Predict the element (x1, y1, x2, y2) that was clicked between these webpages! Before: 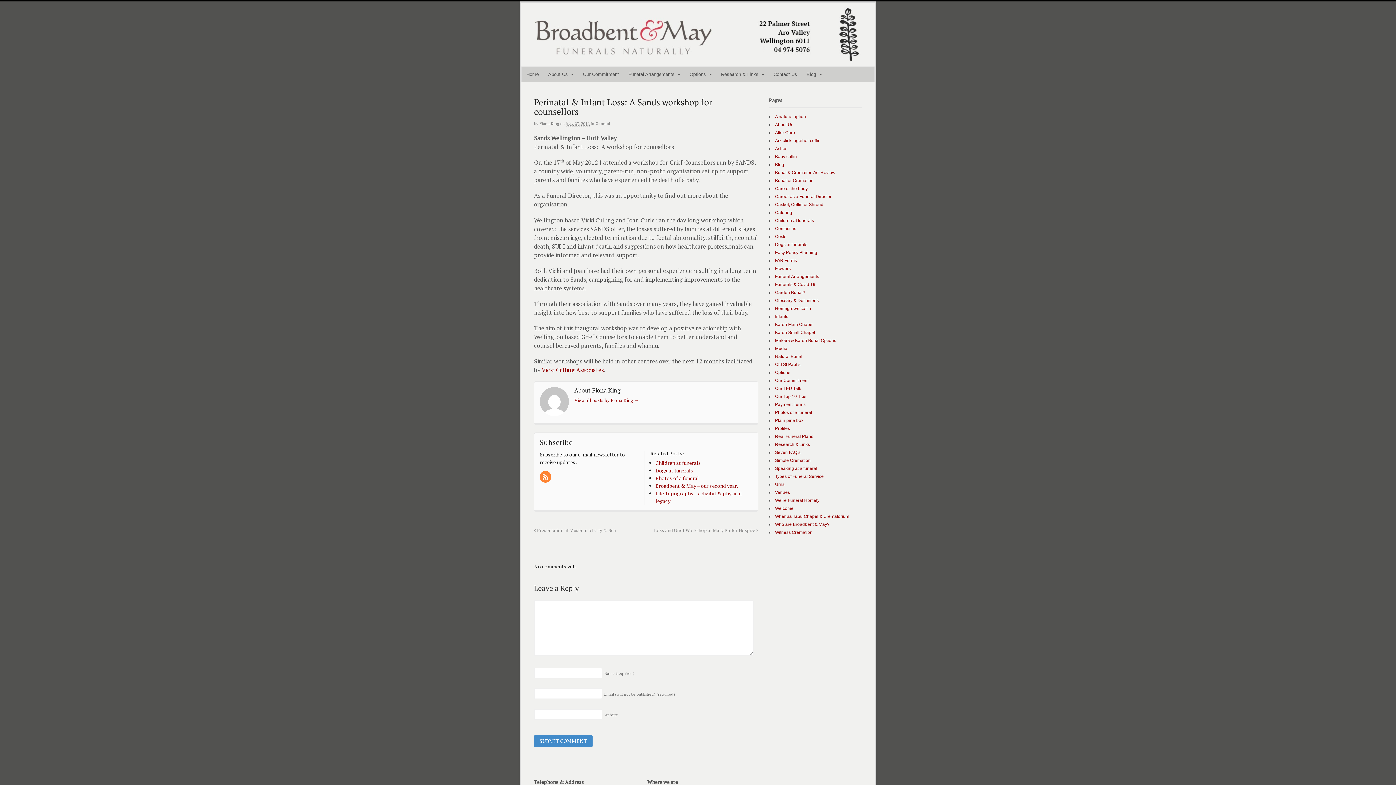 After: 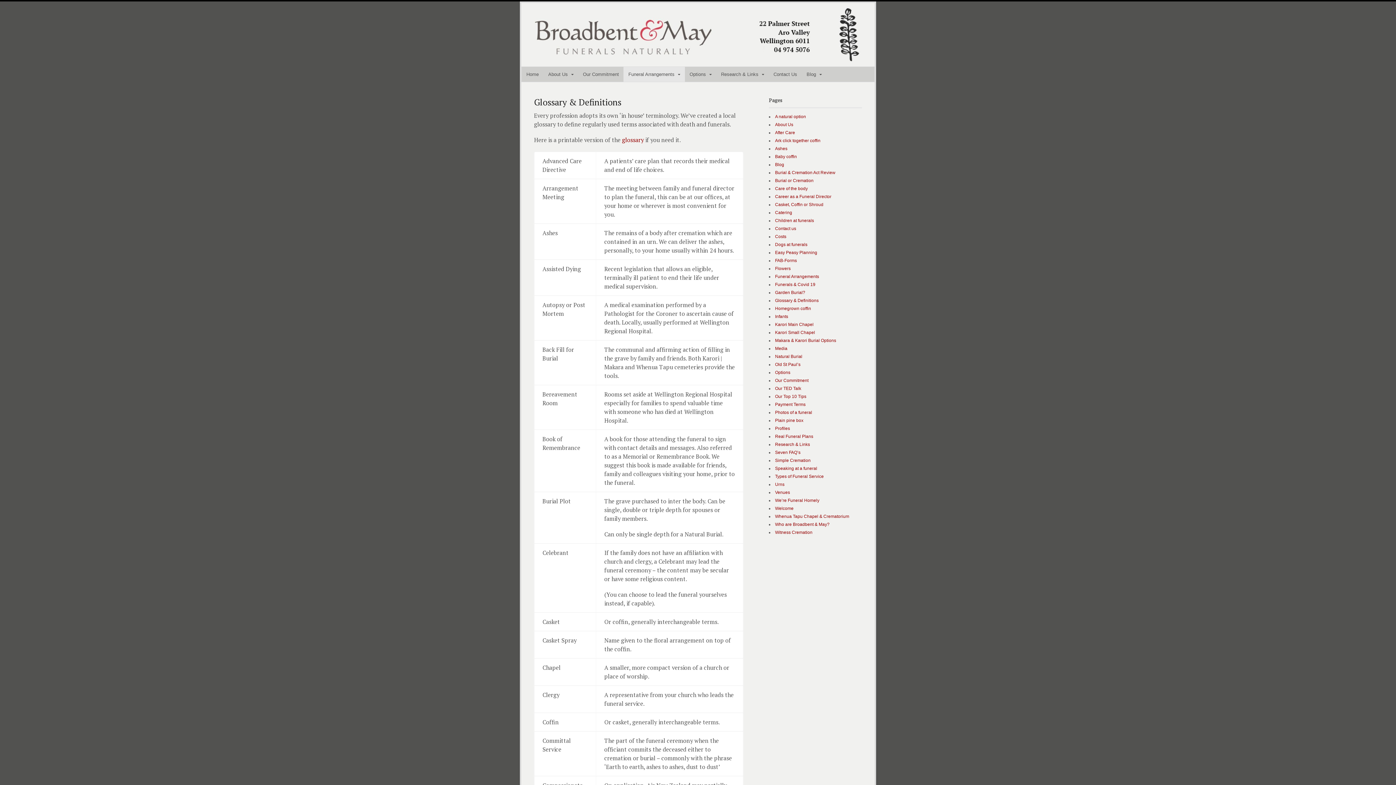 Action: label: Glossary & Definitions bbox: (775, 298, 818, 303)